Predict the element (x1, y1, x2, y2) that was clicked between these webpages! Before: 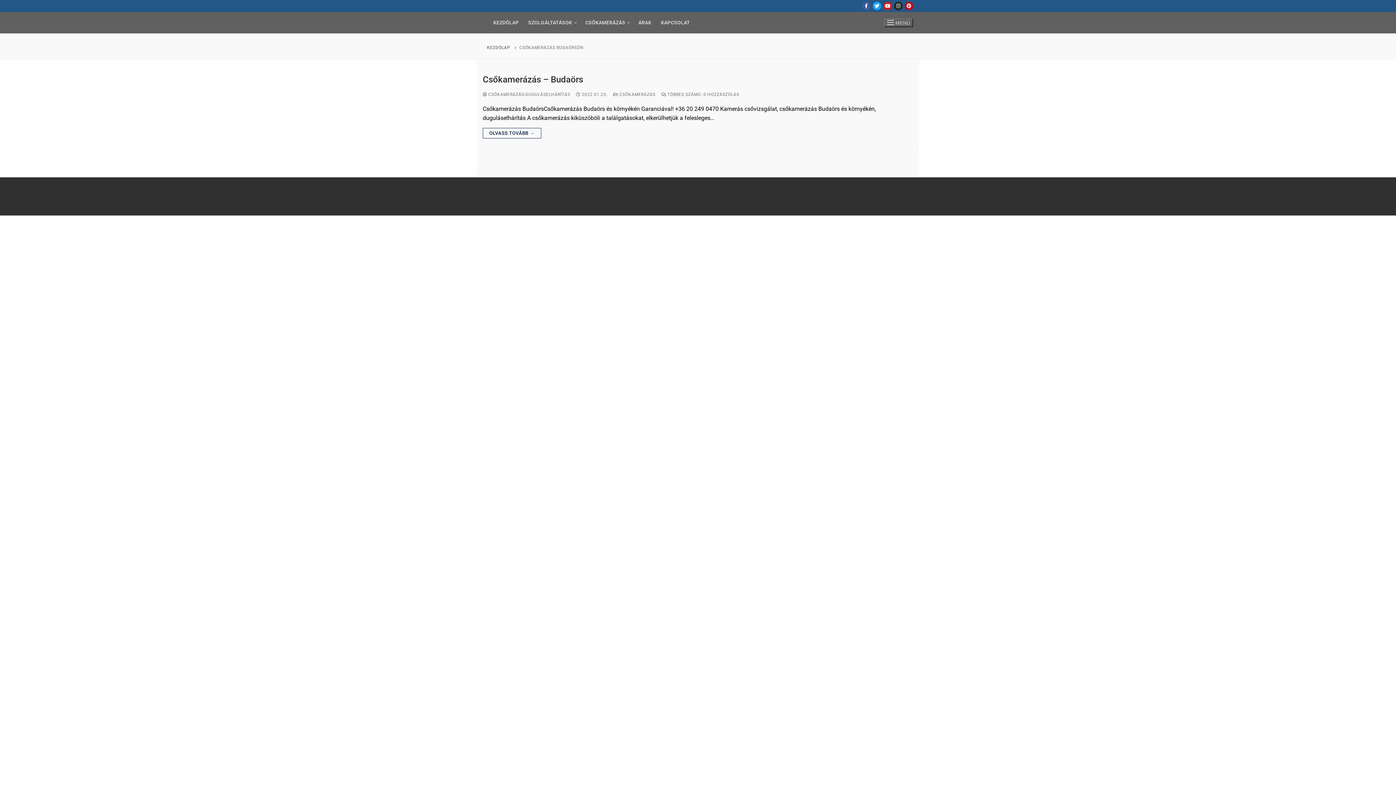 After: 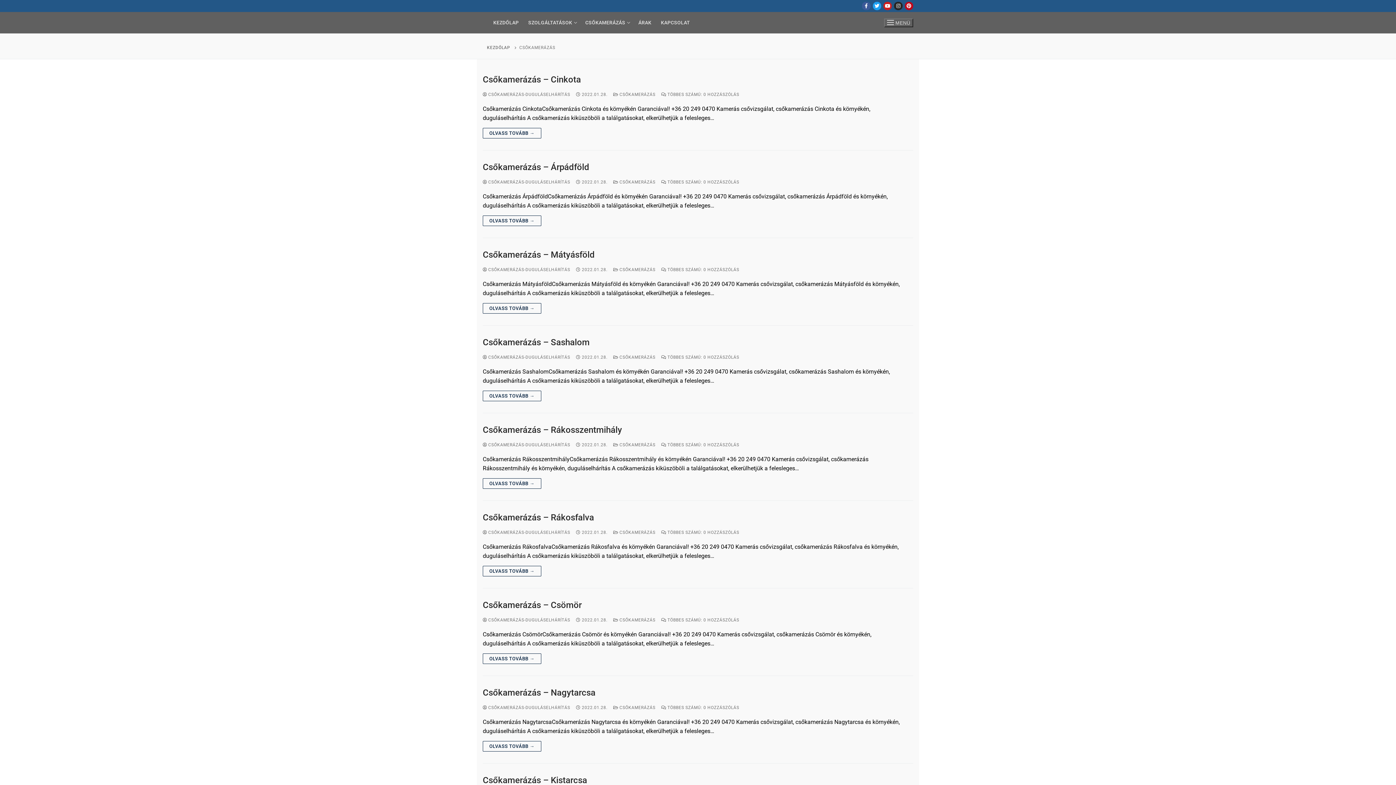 Action: label:  CSŐKAMERÁZÁS bbox: (613, 91, 655, 97)